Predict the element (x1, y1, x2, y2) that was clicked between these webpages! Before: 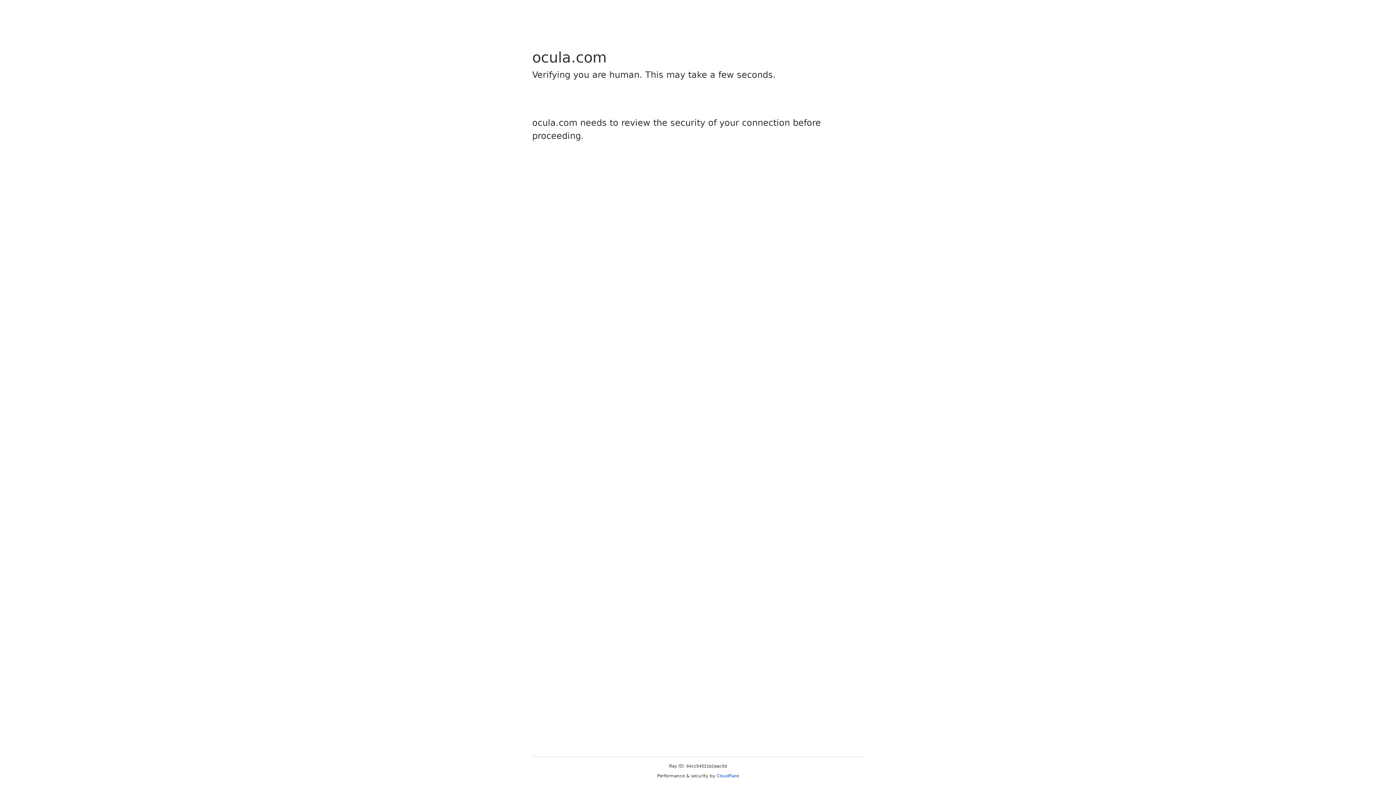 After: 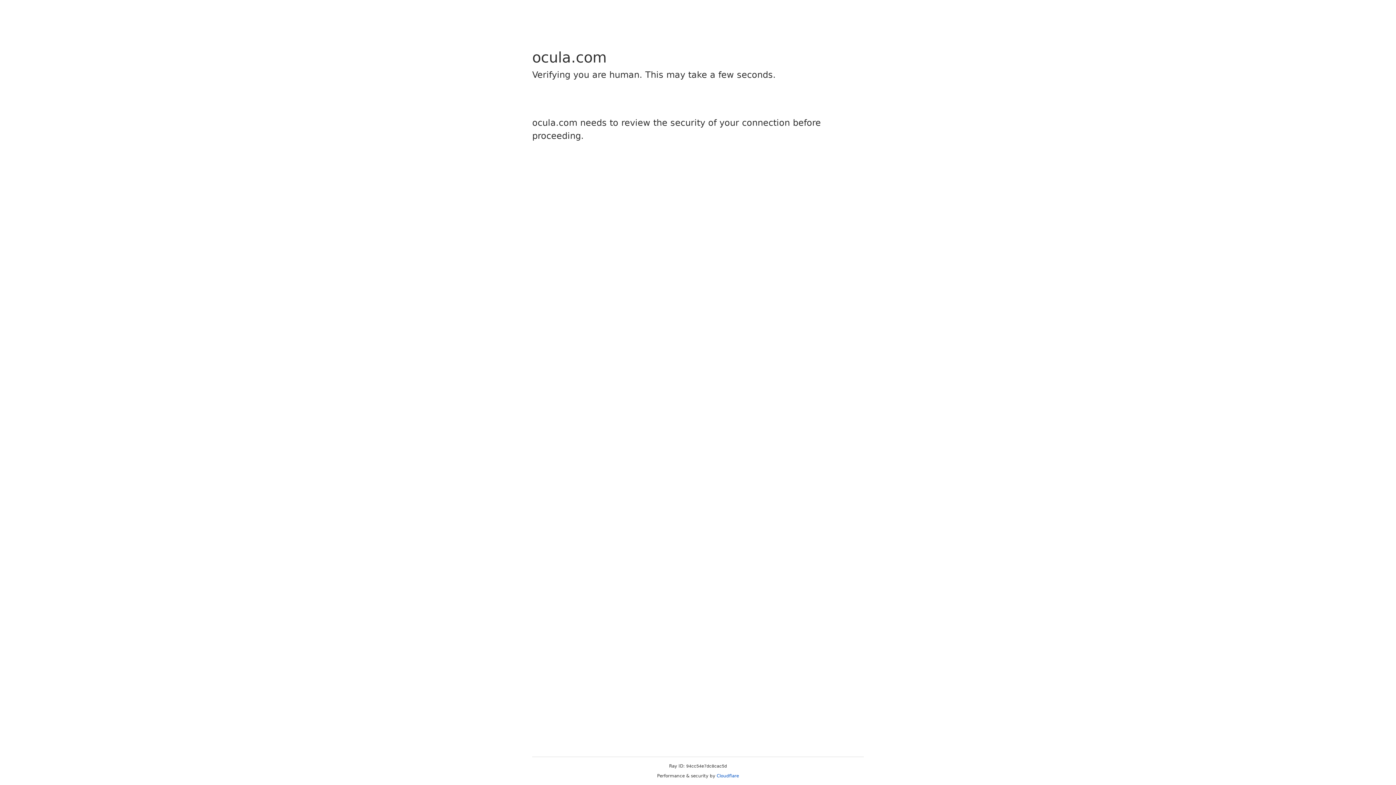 Action: label: Cloudflare bbox: (716, 773, 739, 778)